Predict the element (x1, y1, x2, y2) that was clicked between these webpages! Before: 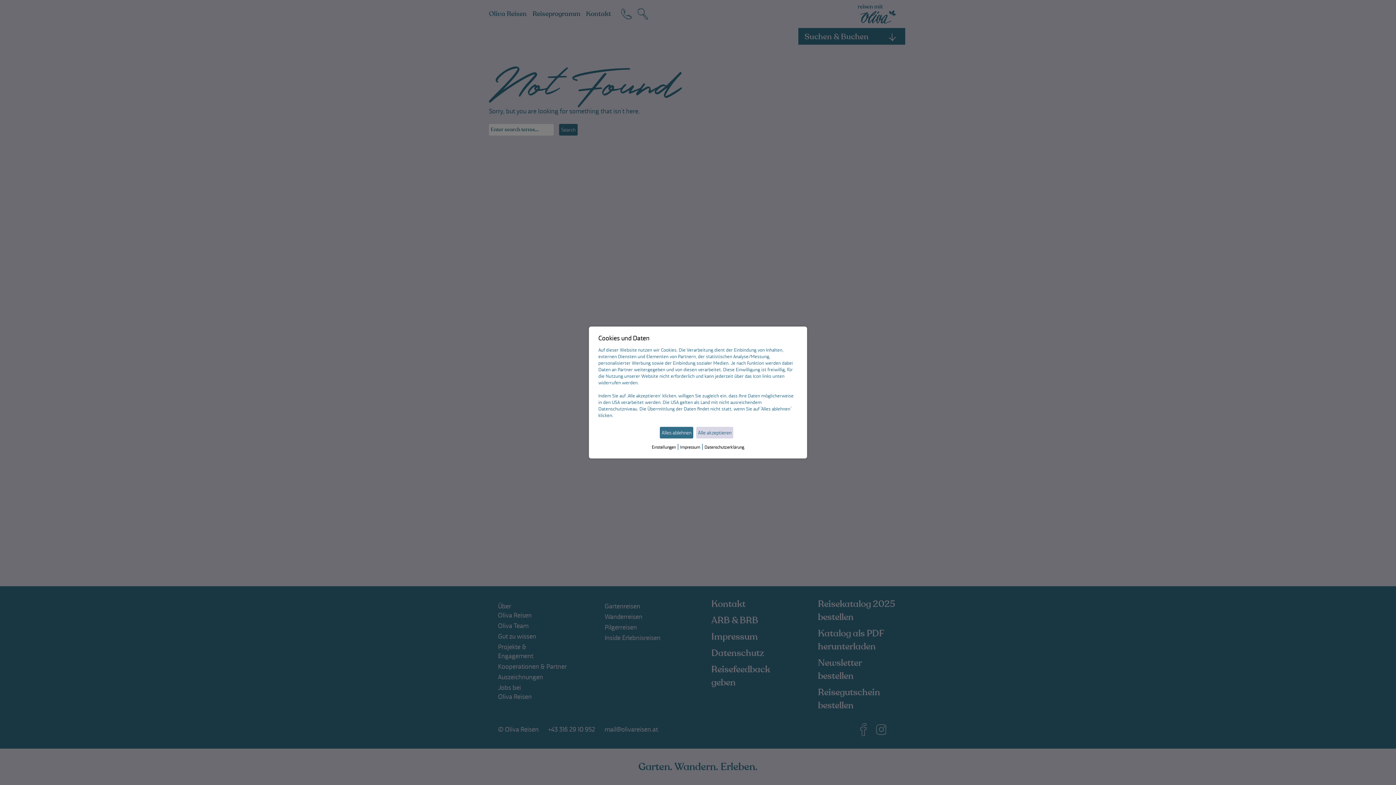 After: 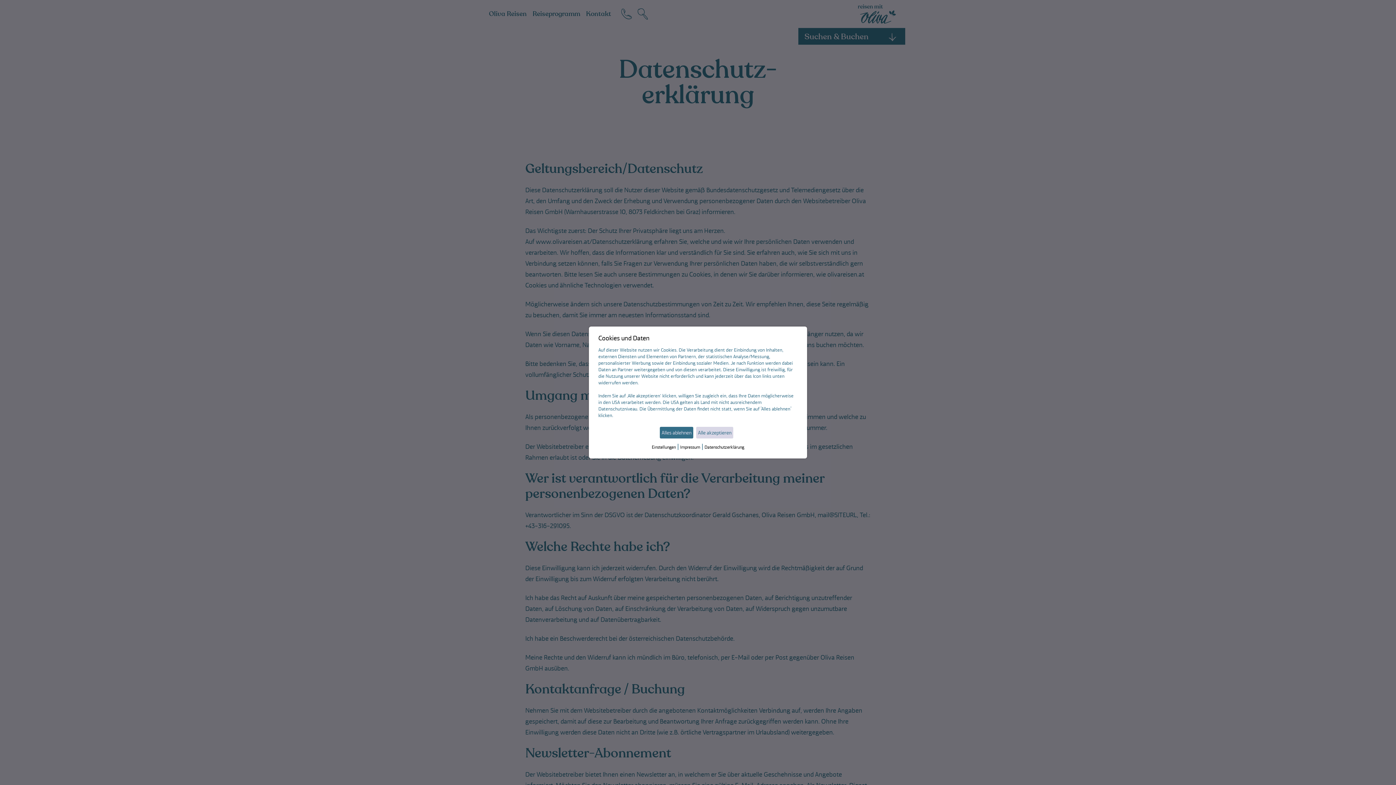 Action: bbox: (704, 444, 744, 450) label: Datenschutzerklärung